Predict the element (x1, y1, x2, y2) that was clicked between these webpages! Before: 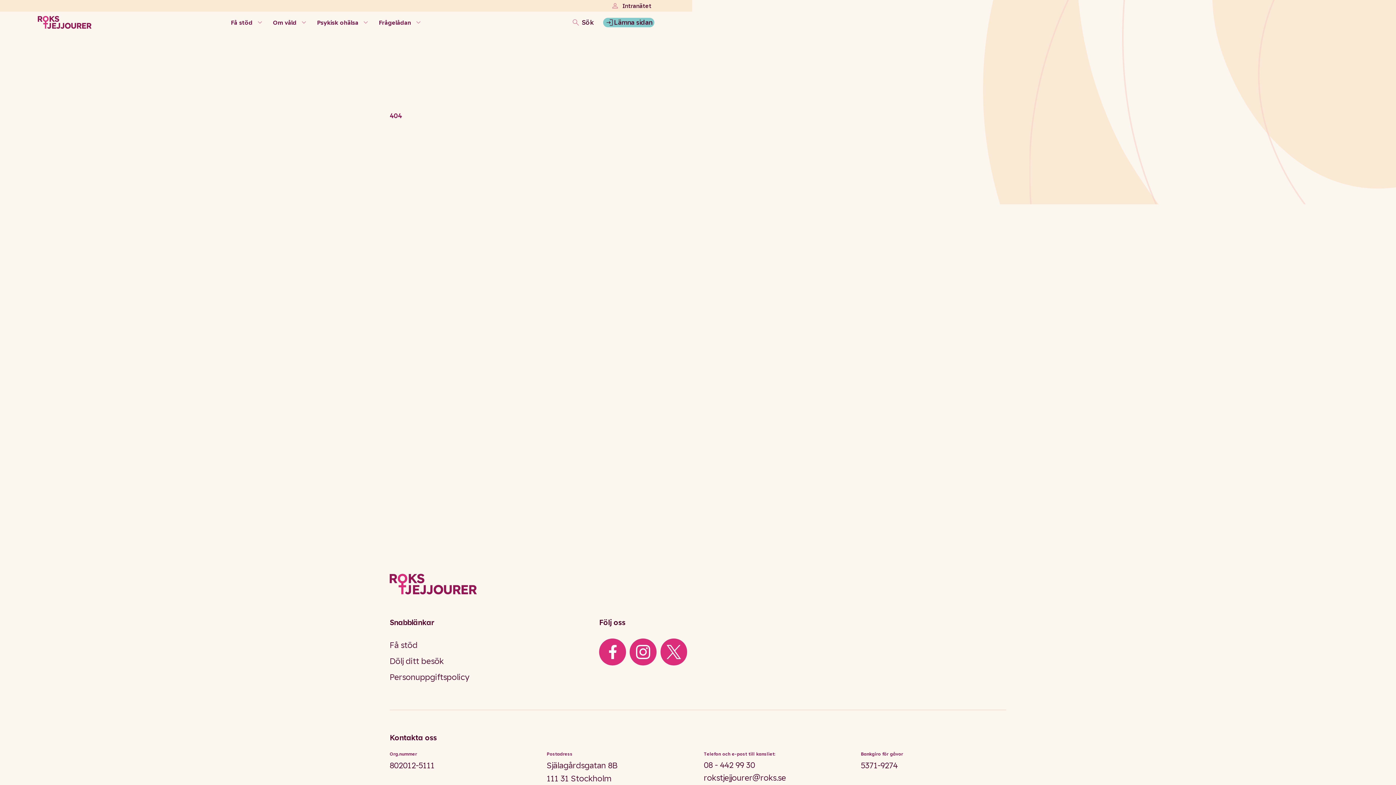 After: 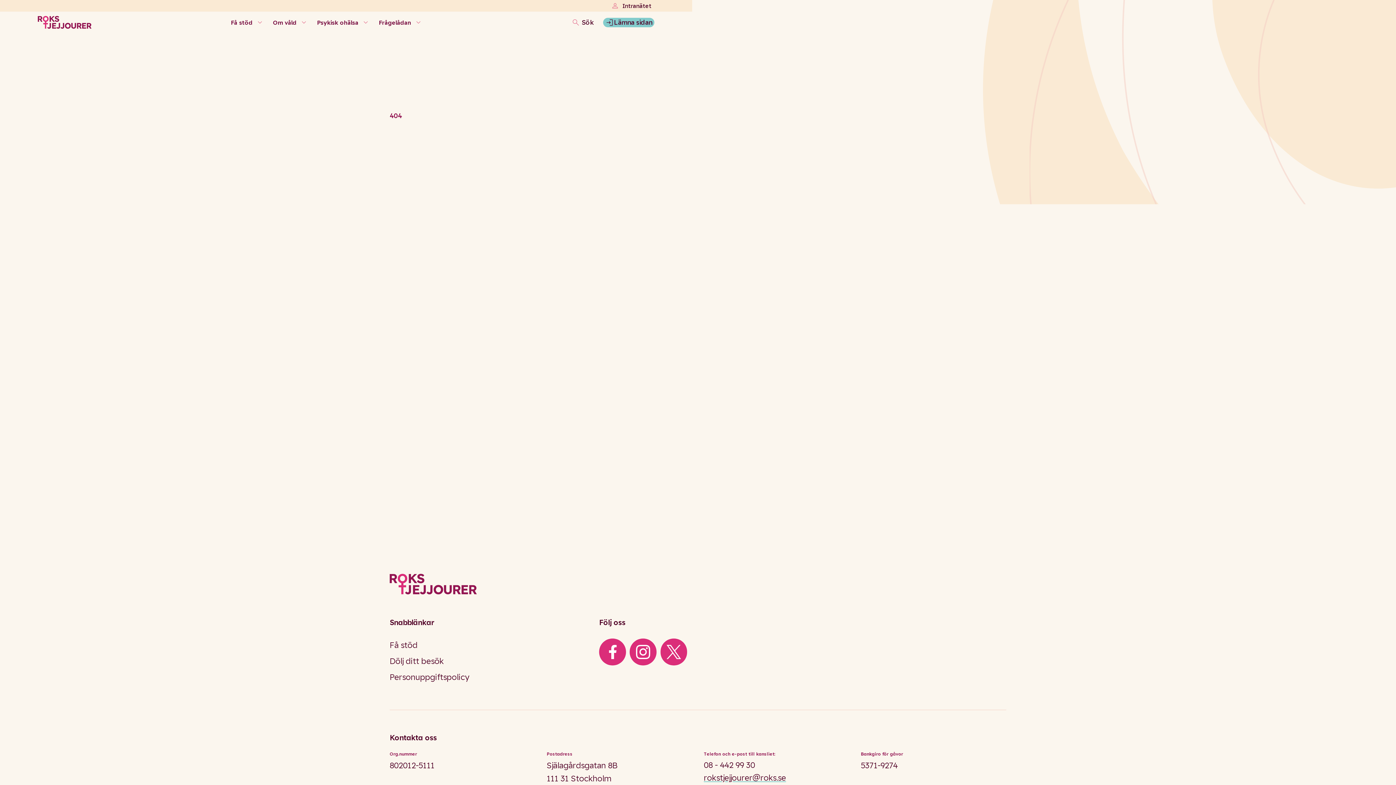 Action: bbox: (704, 772, 849, 784) label: rokstjejjourer@roks.se